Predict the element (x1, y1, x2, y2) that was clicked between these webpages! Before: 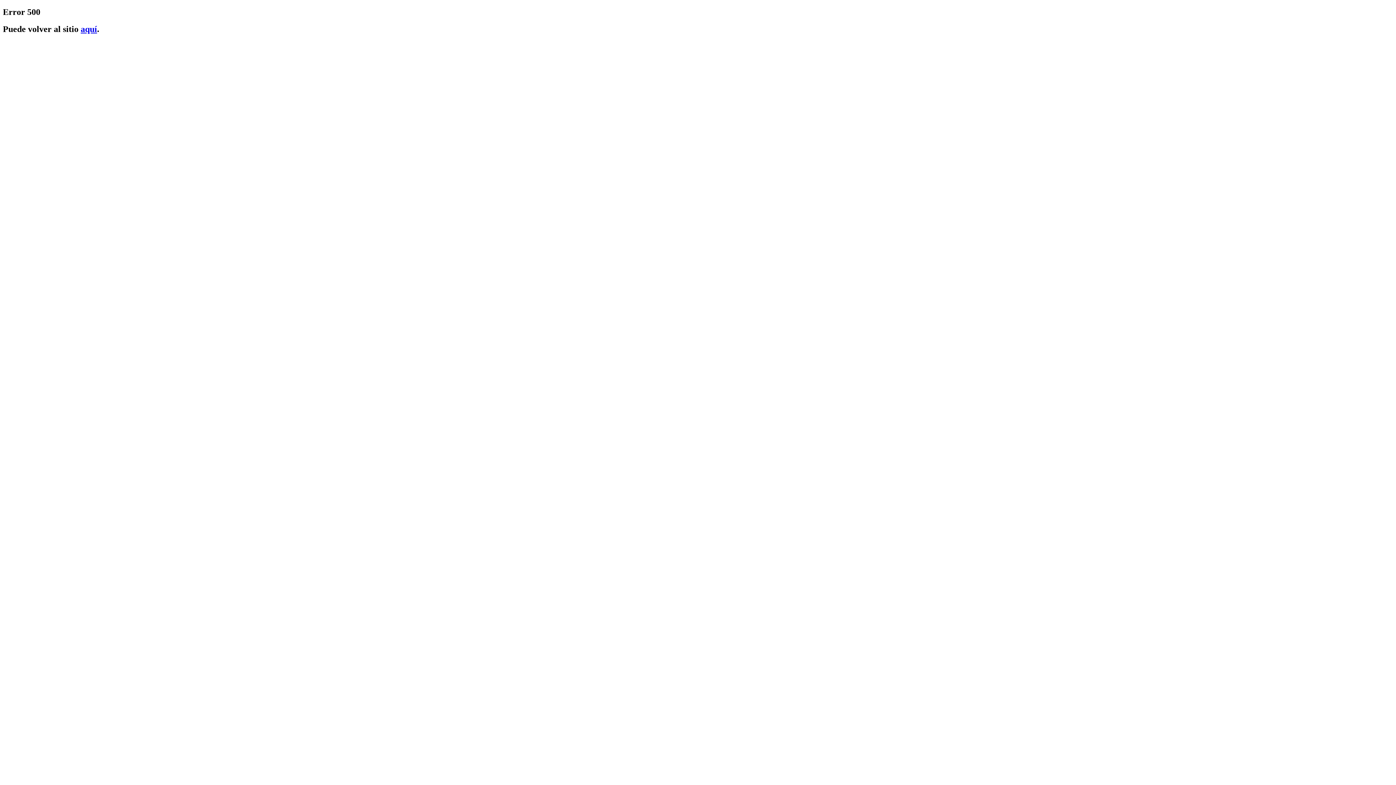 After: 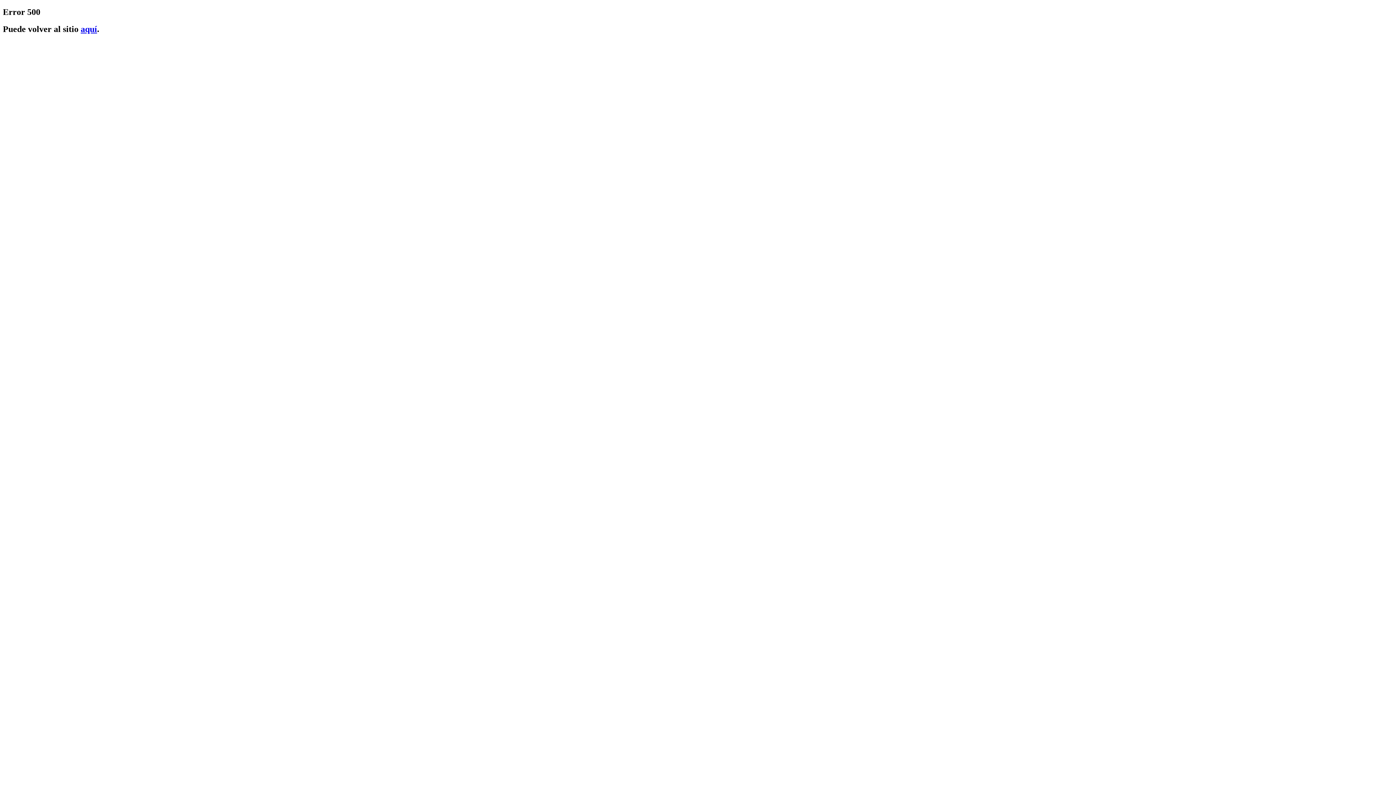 Action: label: aquí bbox: (80, 24, 97, 33)